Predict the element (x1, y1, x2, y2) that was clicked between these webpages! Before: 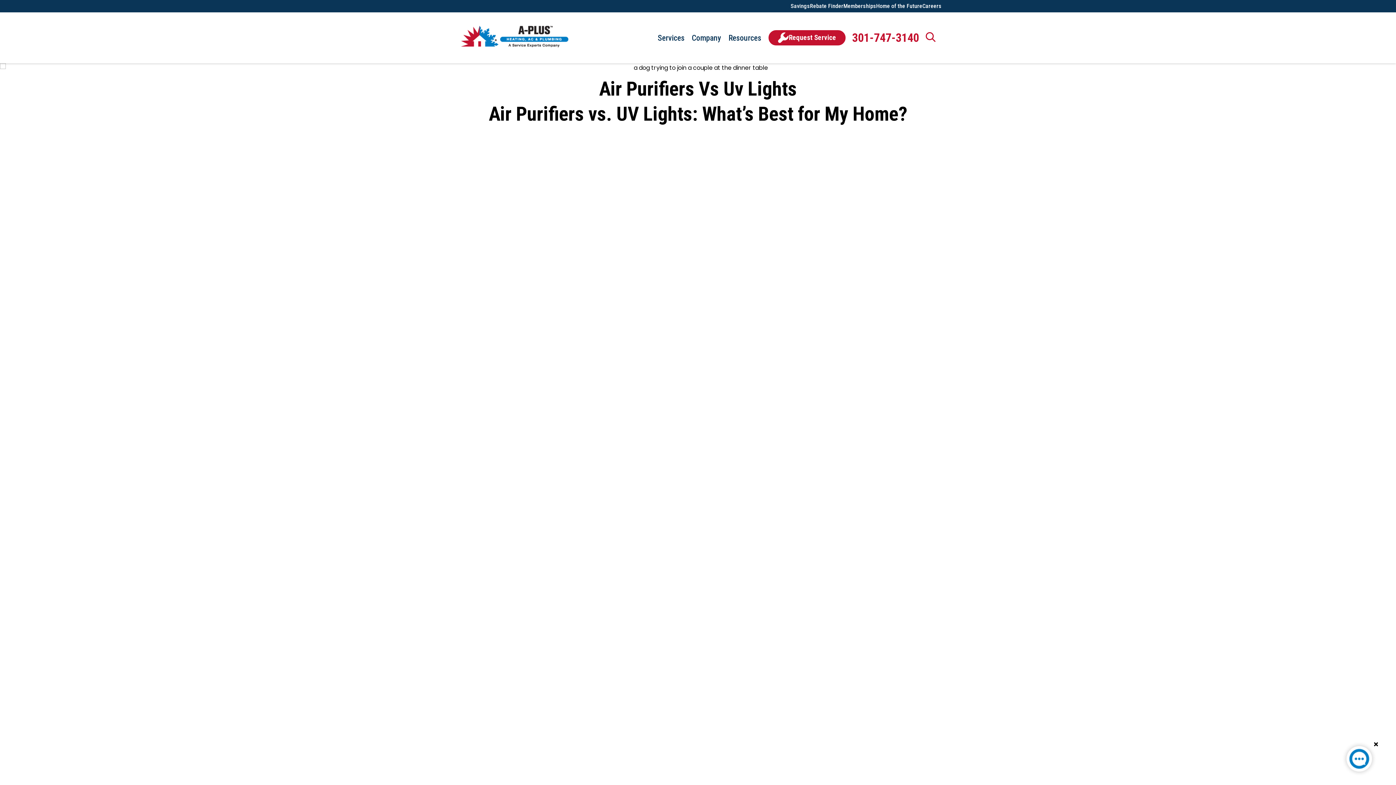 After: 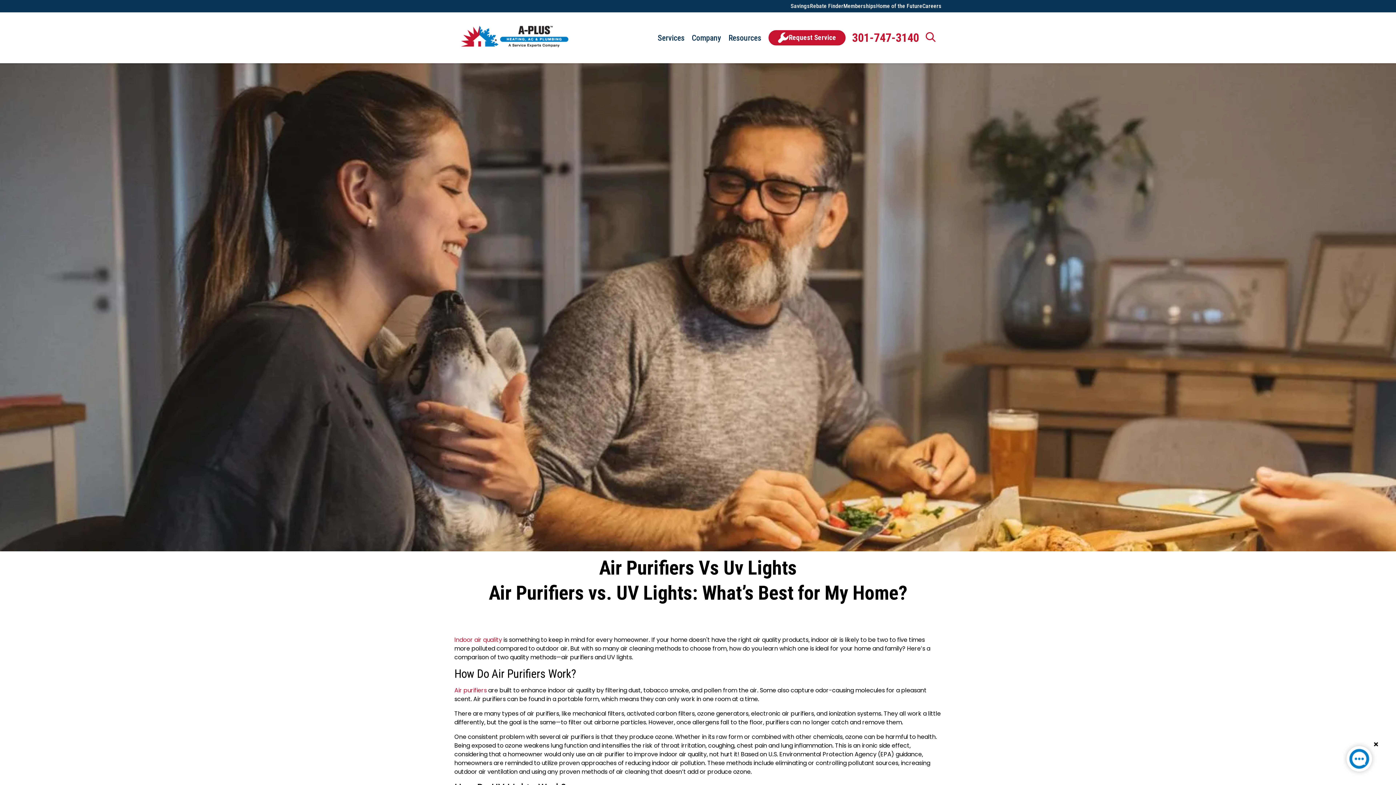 Action: bbox: (1341, 741, 1377, 780)